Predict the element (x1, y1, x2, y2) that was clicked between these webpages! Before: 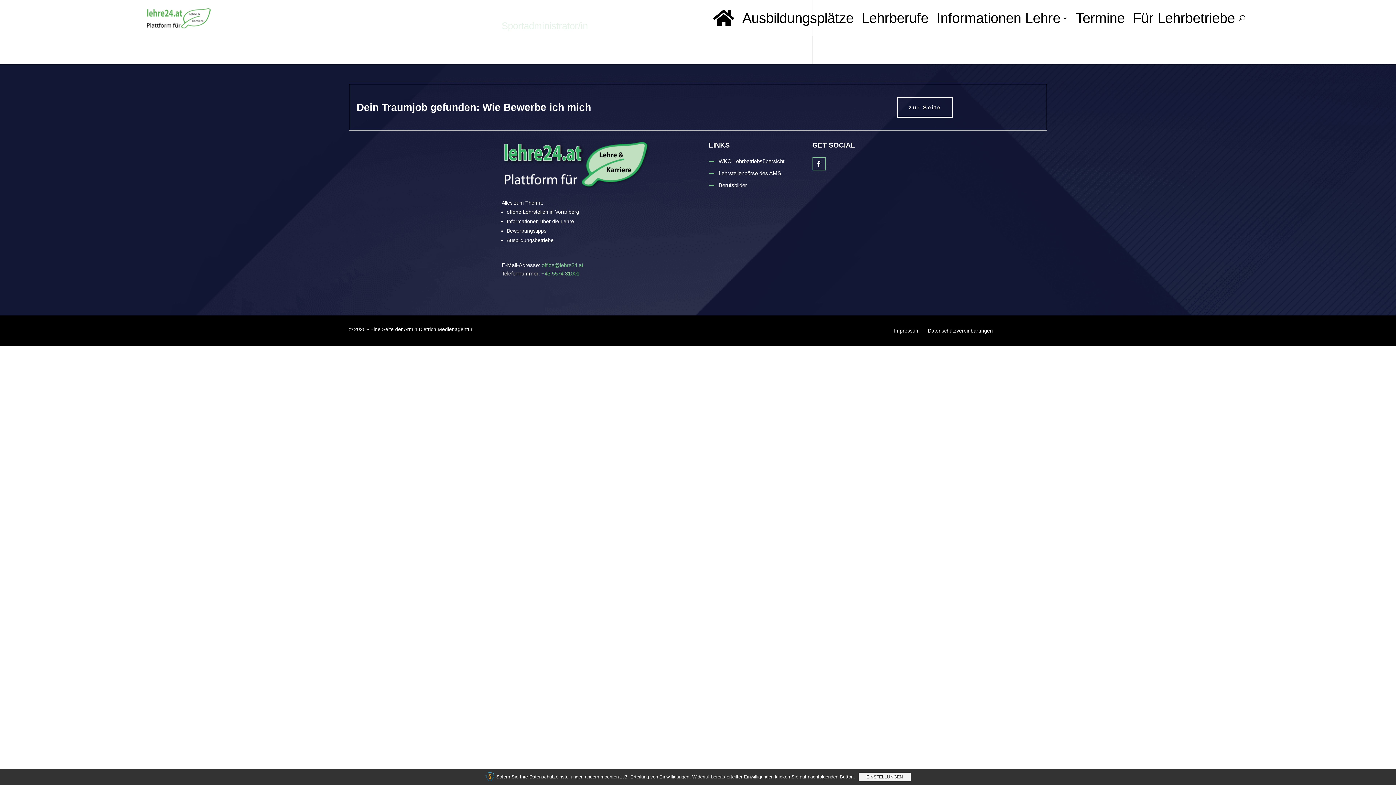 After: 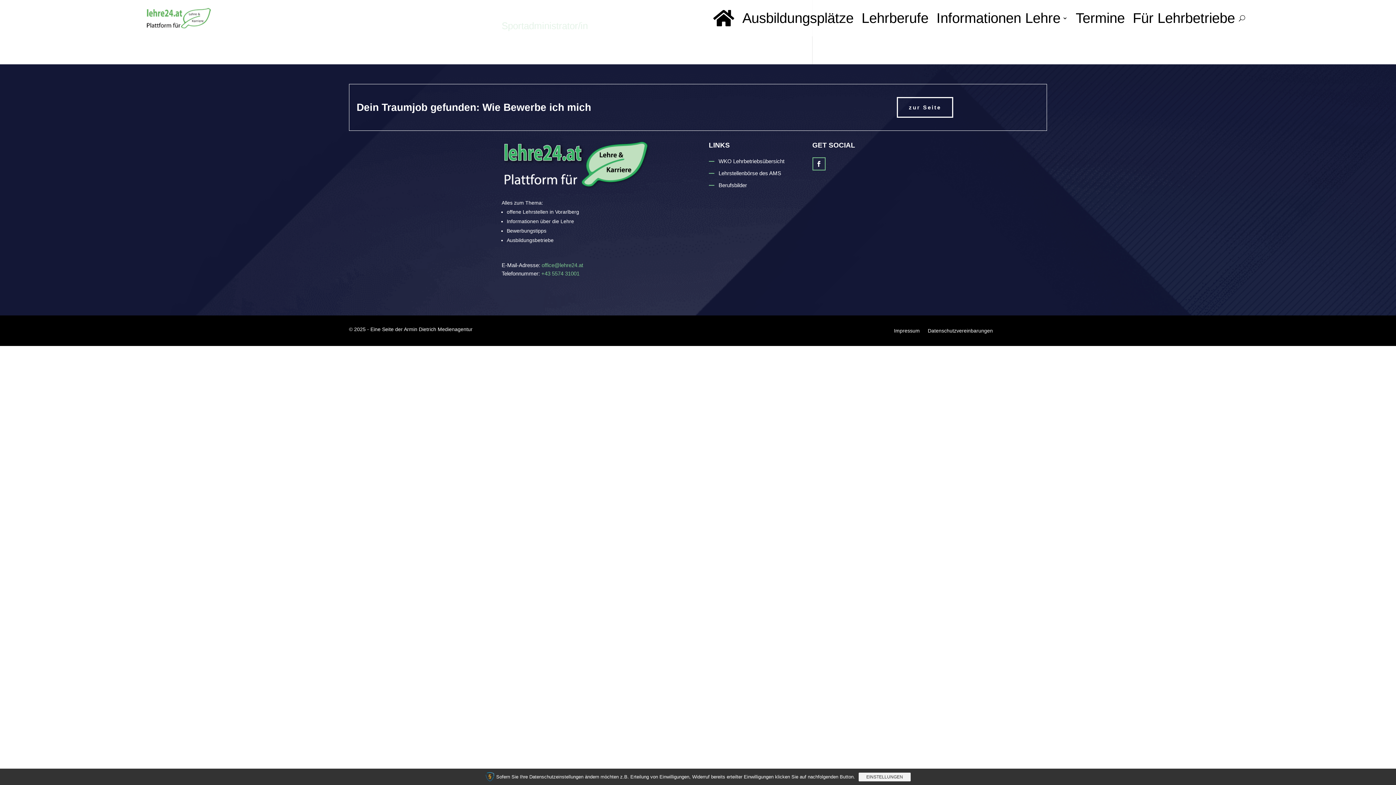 Action: label: WKO Lehrbetriebsübersicht bbox: (718, 158, 784, 164)